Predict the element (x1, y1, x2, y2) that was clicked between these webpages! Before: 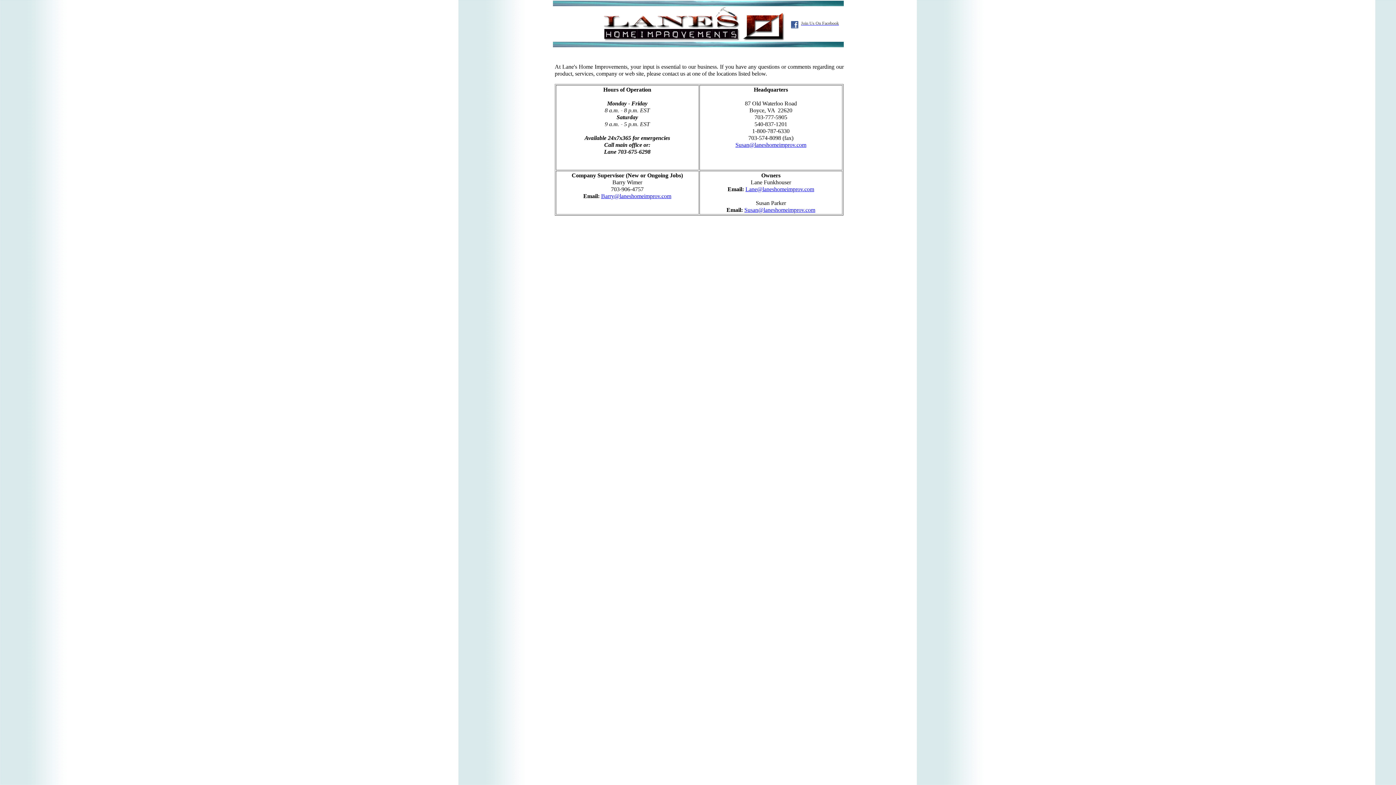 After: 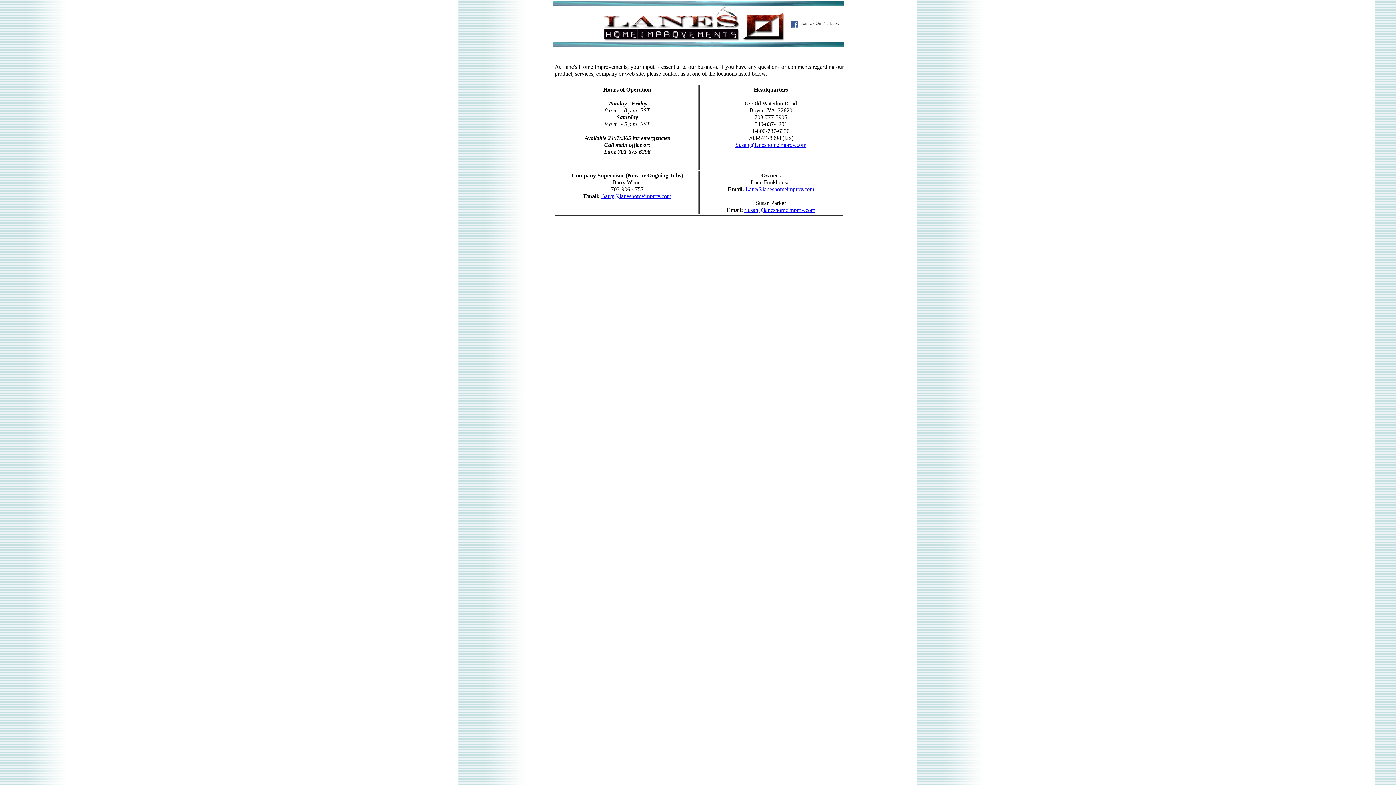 Action: bbox: (601, 193, 671, 199) label: Barry@laneshomeimprov.com